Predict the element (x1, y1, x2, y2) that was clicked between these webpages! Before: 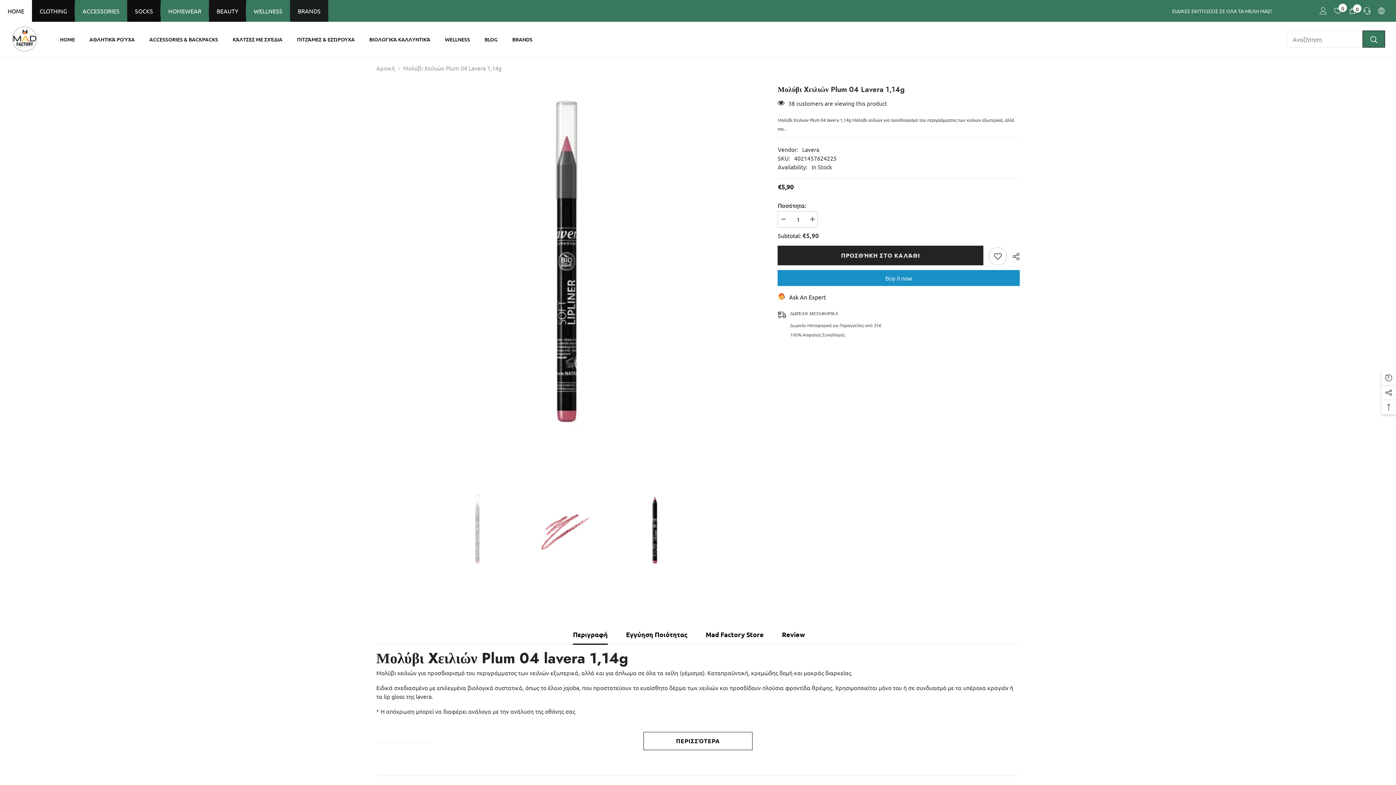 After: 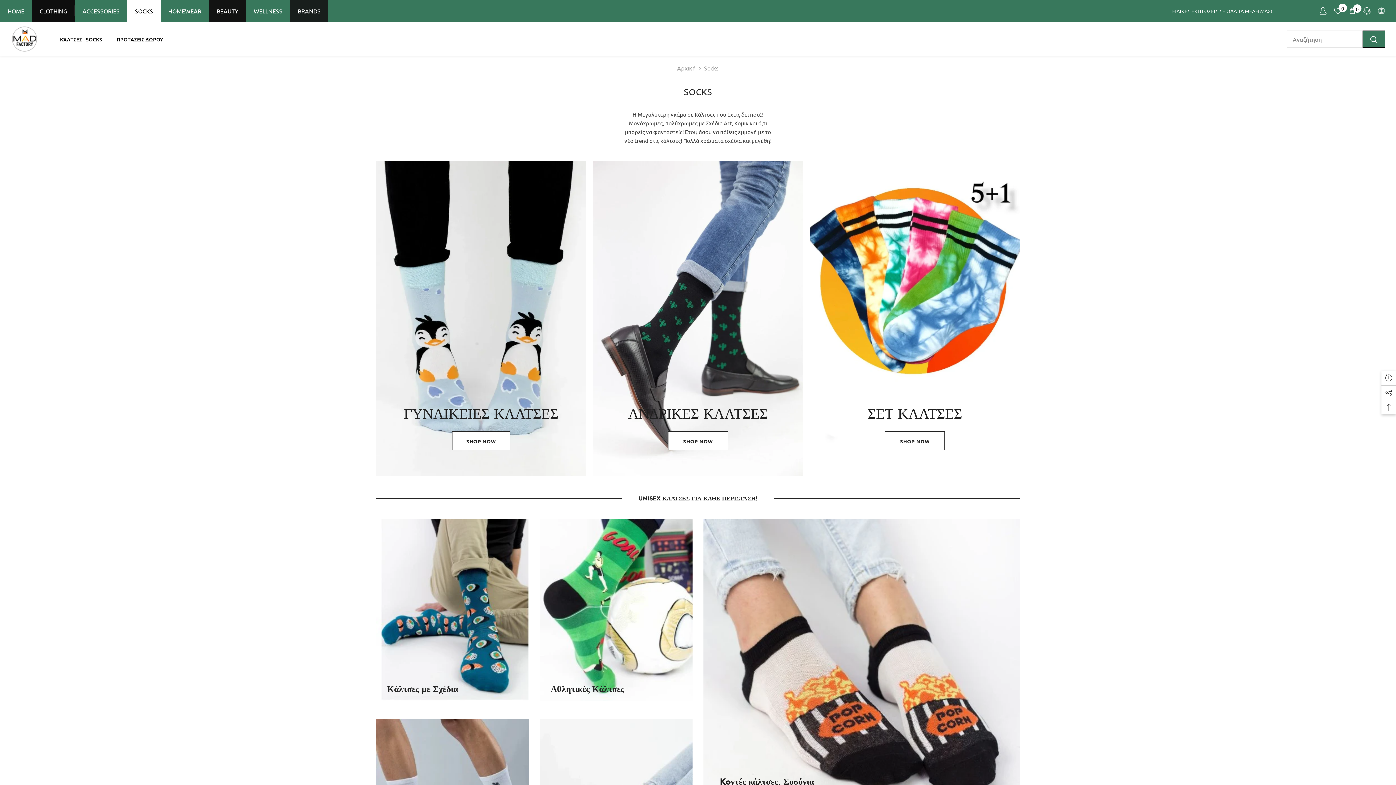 Action: bbox: (225, 35, 289, 50) label: ΚΆΛΤΣΕΣ ΜΕ ΣΧΈΔΙΑ